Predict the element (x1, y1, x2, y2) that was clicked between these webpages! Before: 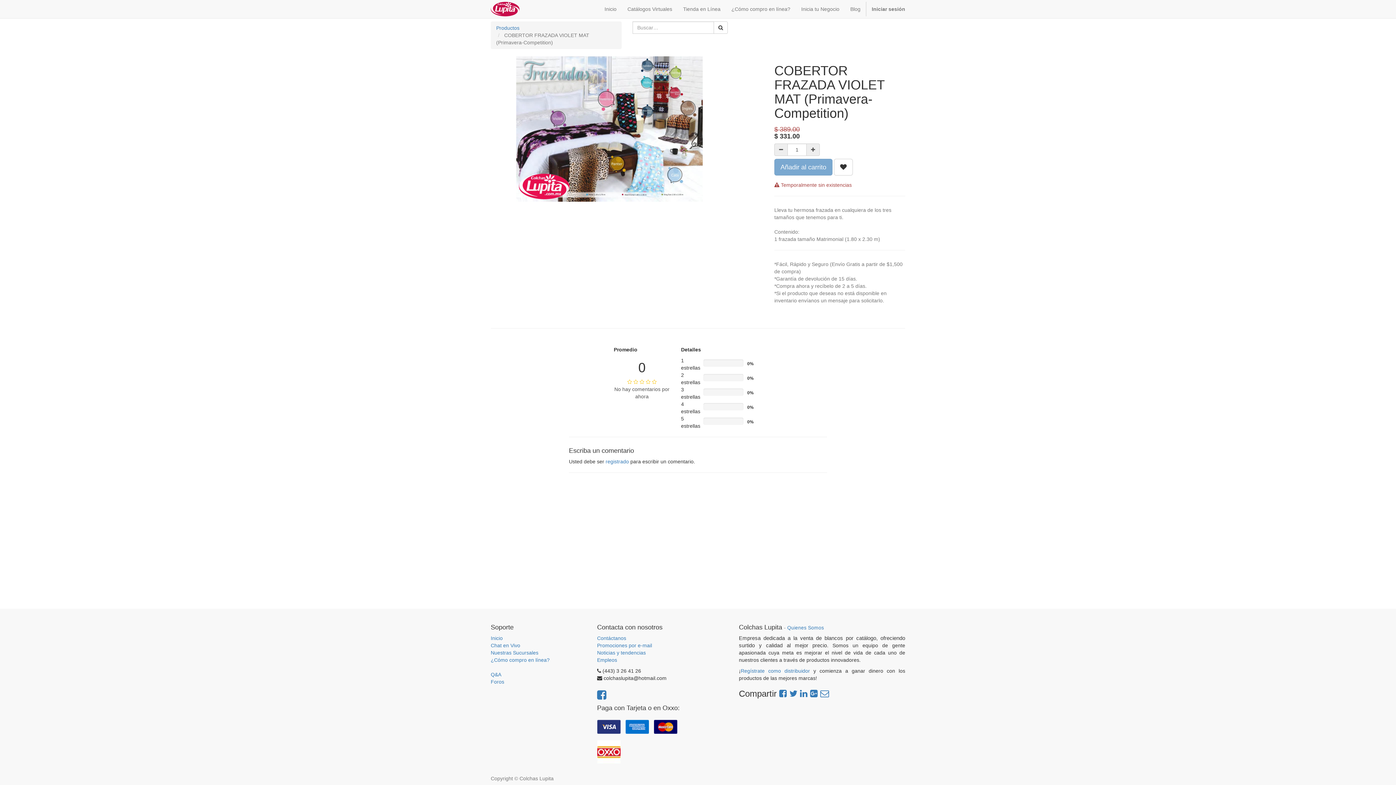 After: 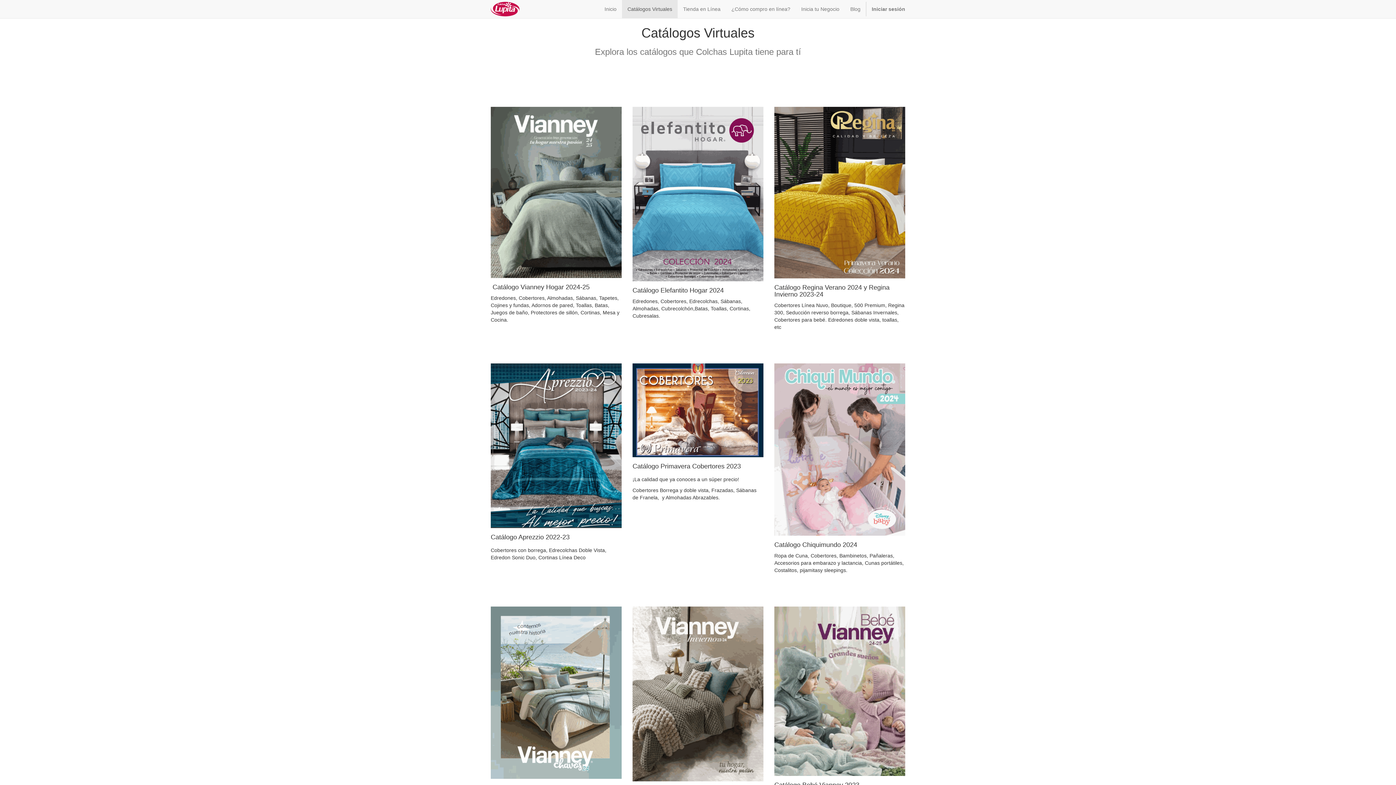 Action: bbox: (622, 0, 677, 18) label: Catálogos Virtuales